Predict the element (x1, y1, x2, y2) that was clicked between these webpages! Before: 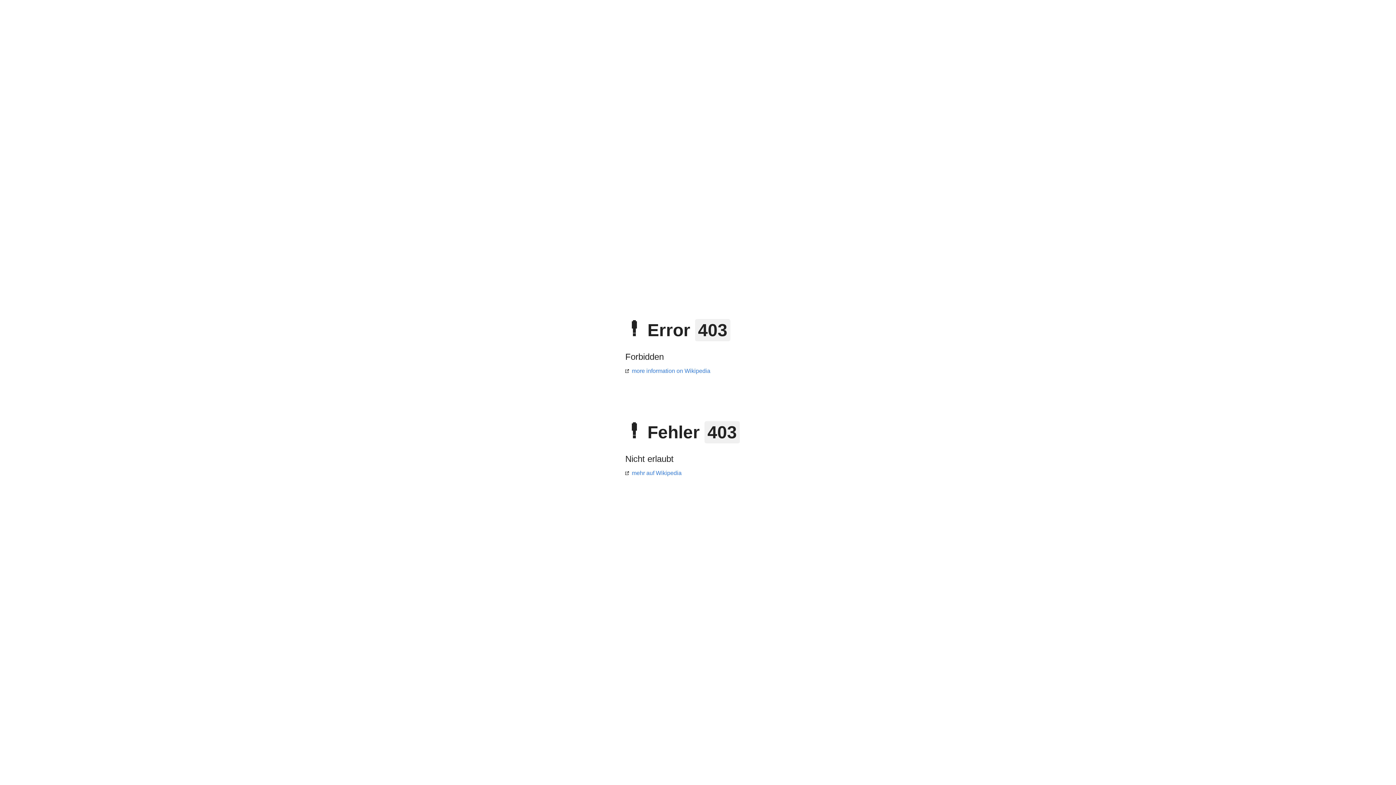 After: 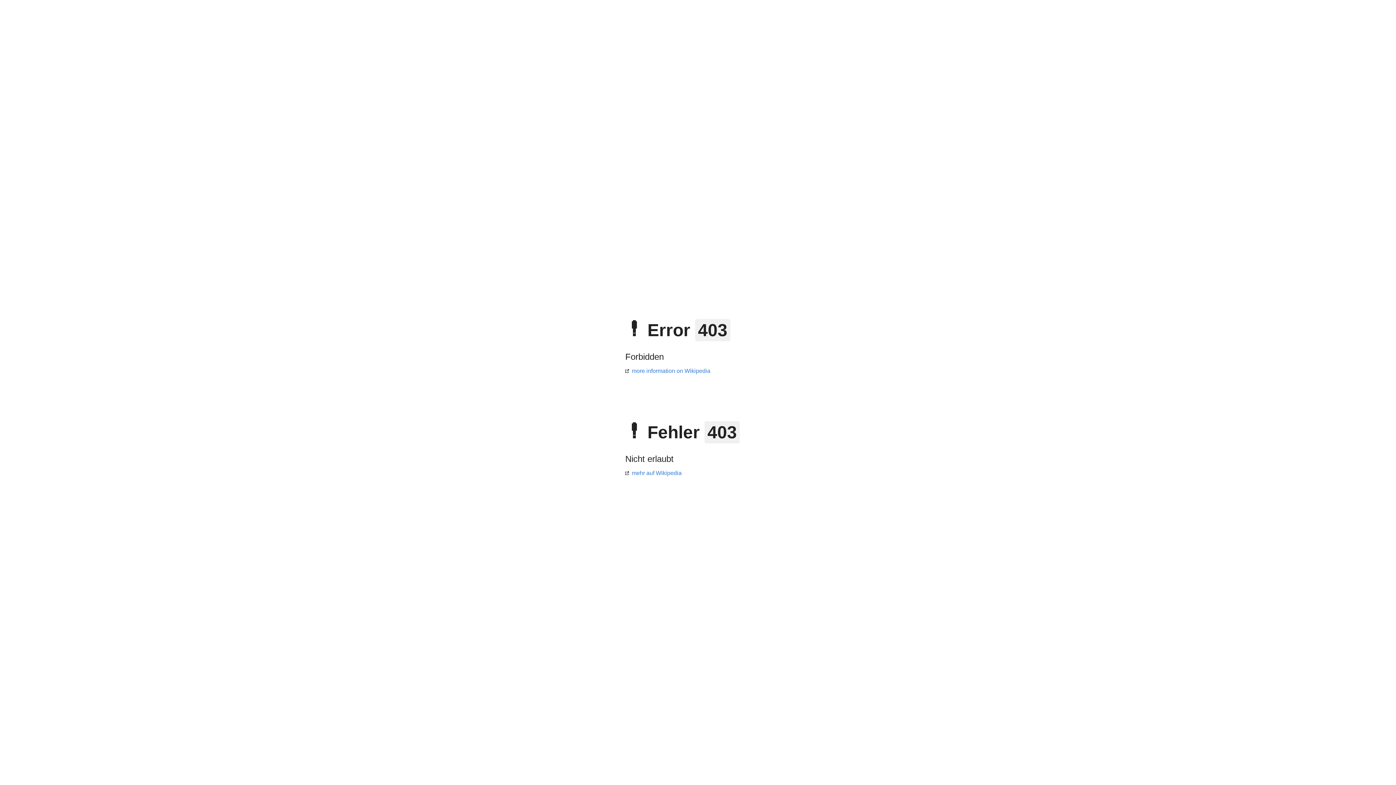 Action: bbox: (625, 368, 710, 374) label: more information on Wikipedia